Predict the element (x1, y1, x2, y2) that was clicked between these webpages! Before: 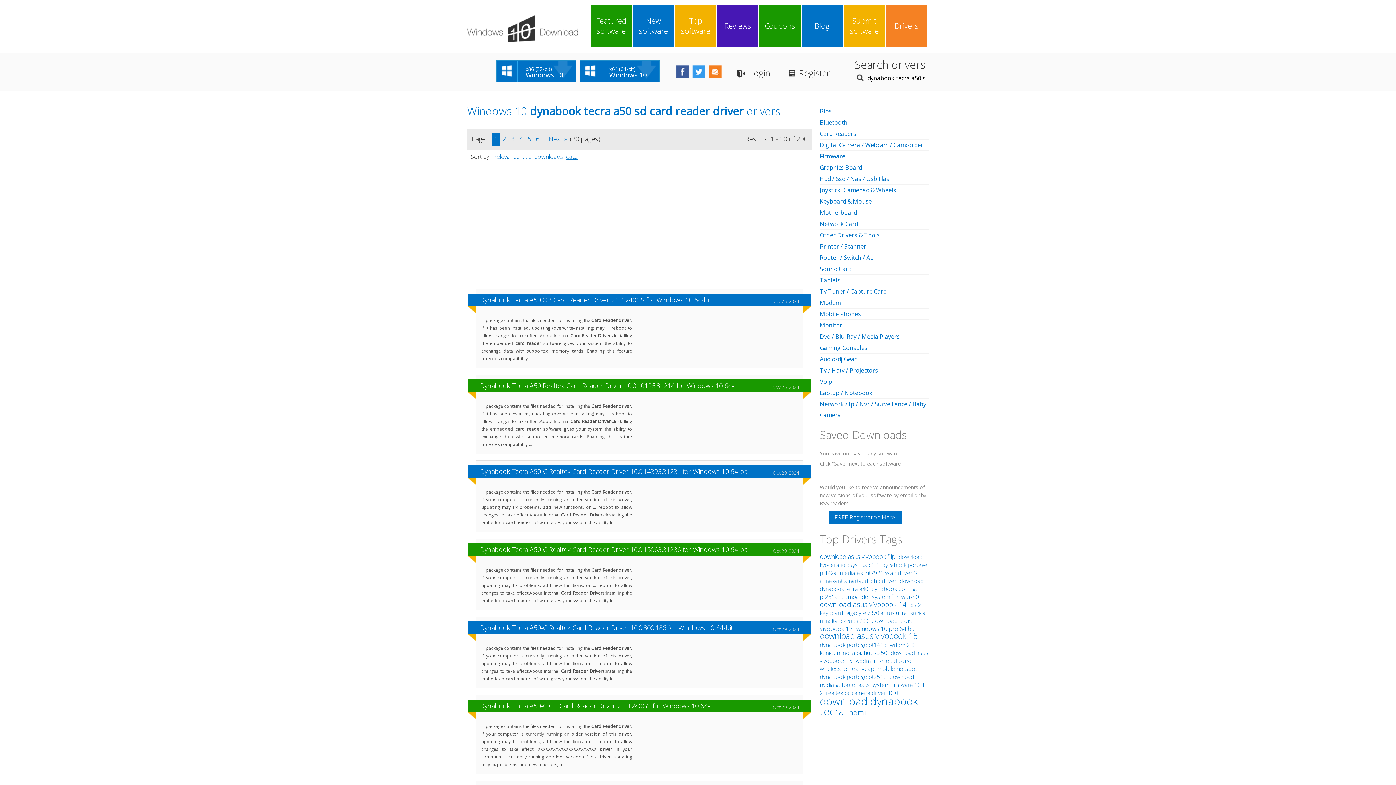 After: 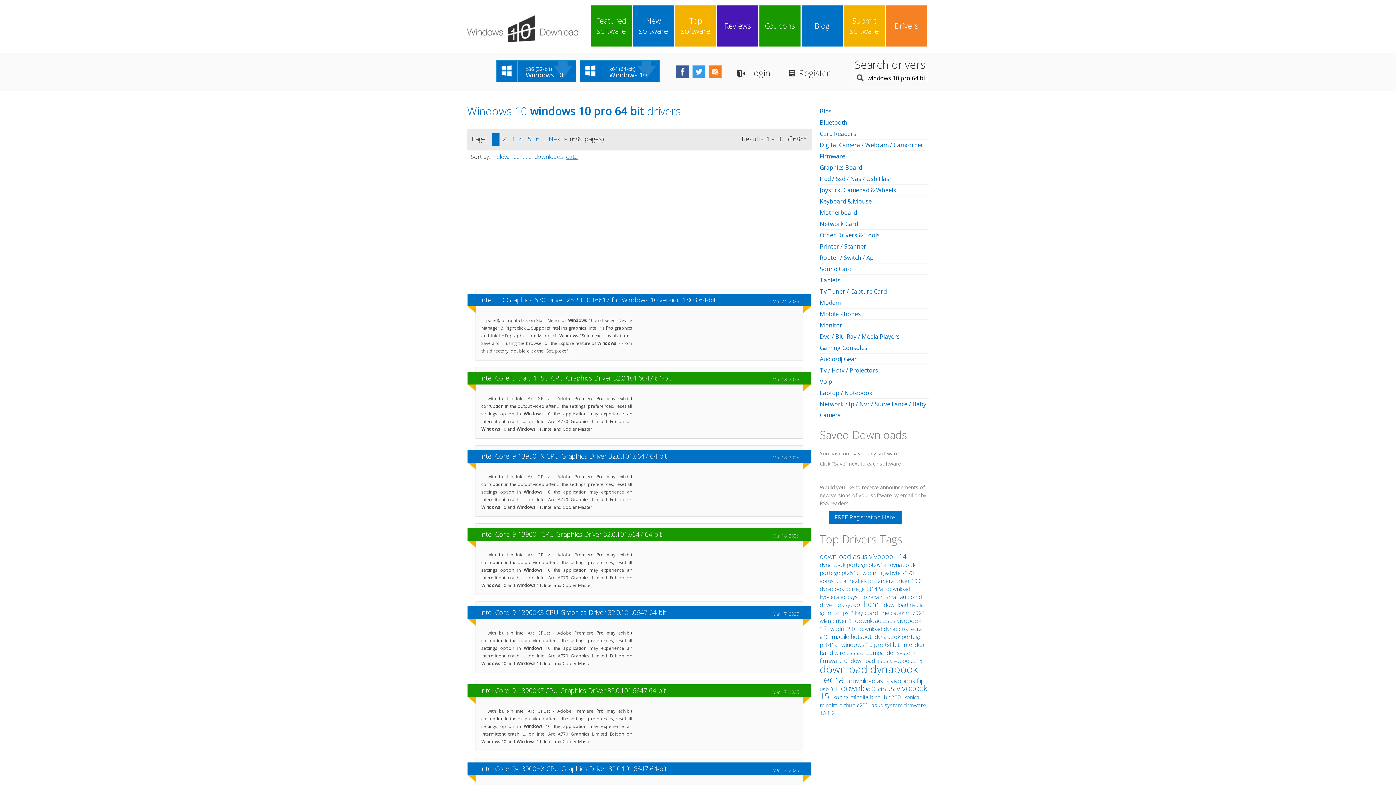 Action: label: windows 10 pro 64 bit bbox: (856, 625, 914, 633)